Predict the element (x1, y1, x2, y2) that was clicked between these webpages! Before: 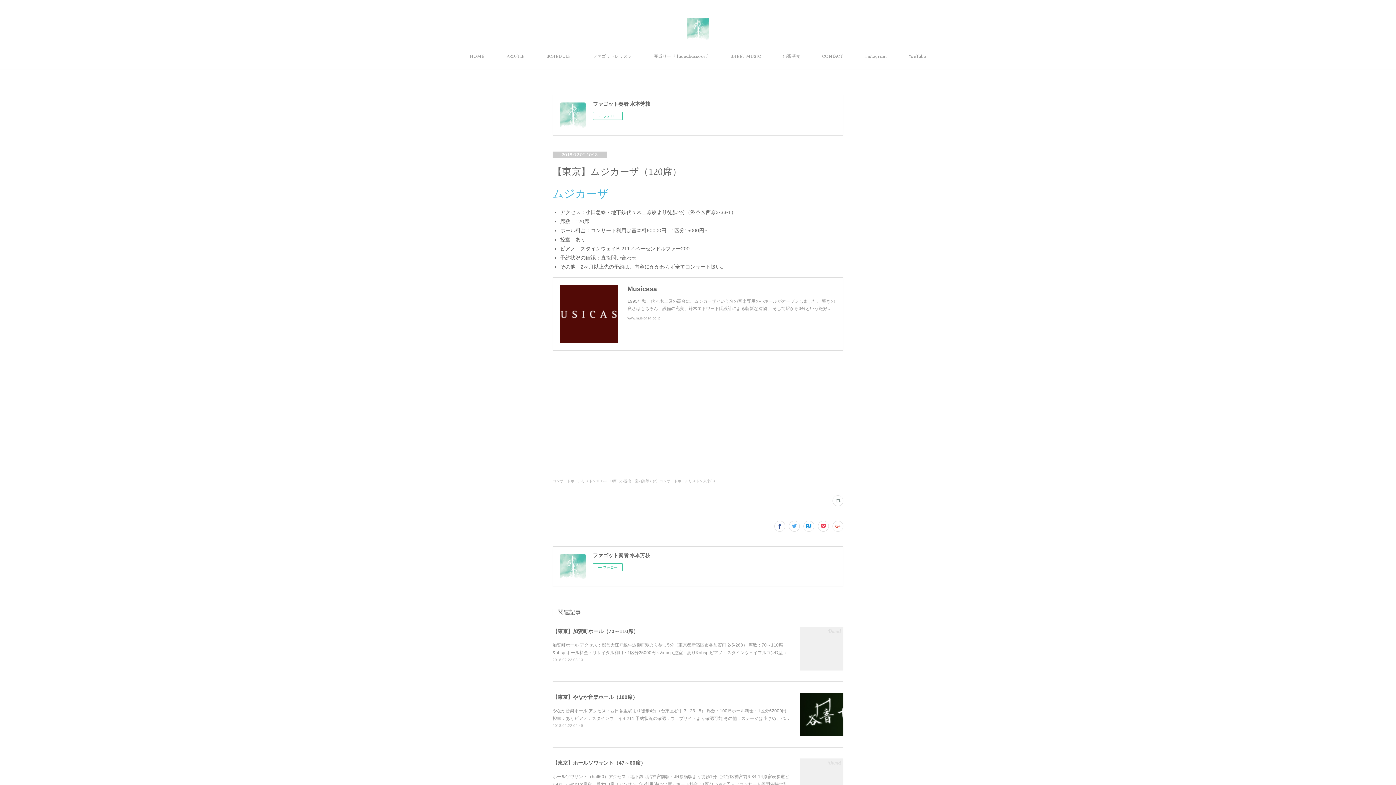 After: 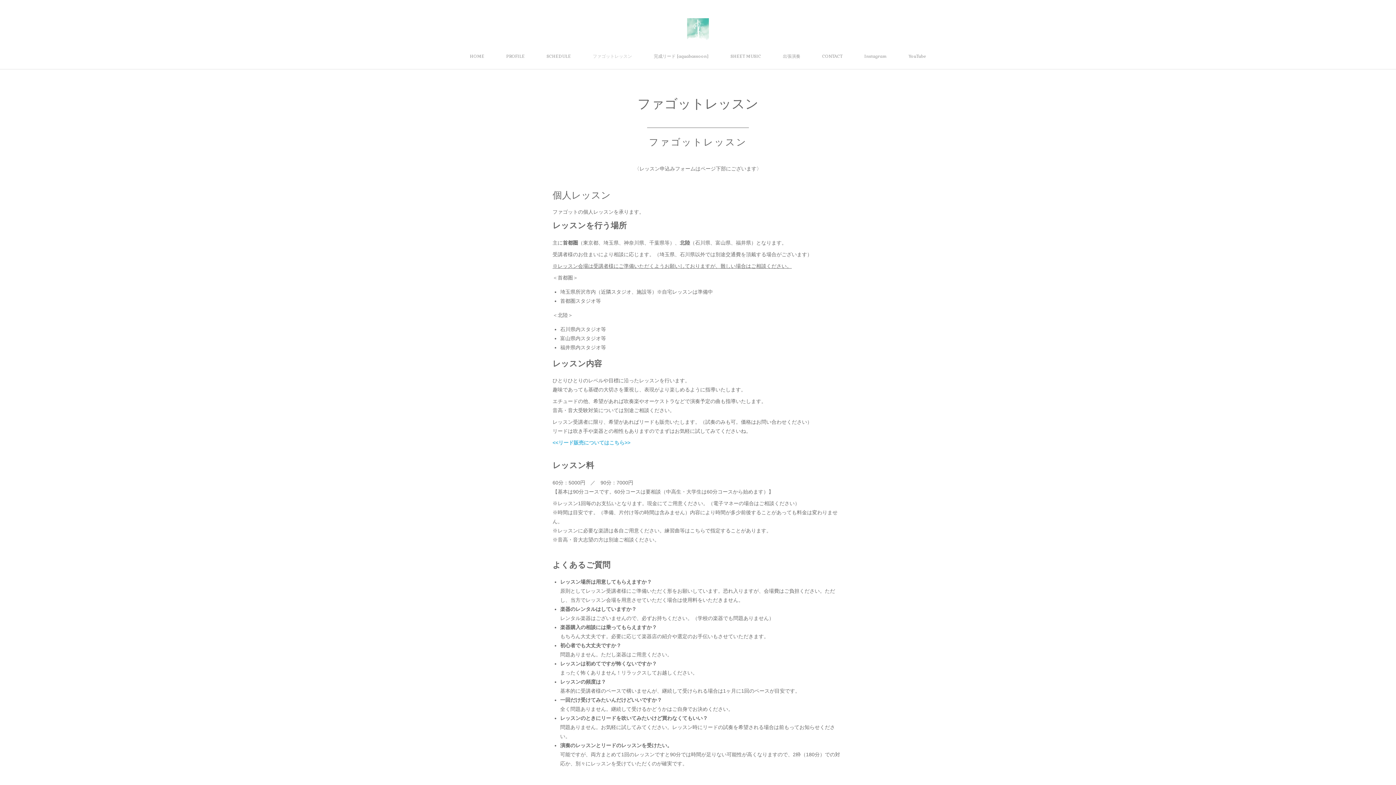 Action: bbox: (582, 43, 643, 69) label: ファゴットレッスン